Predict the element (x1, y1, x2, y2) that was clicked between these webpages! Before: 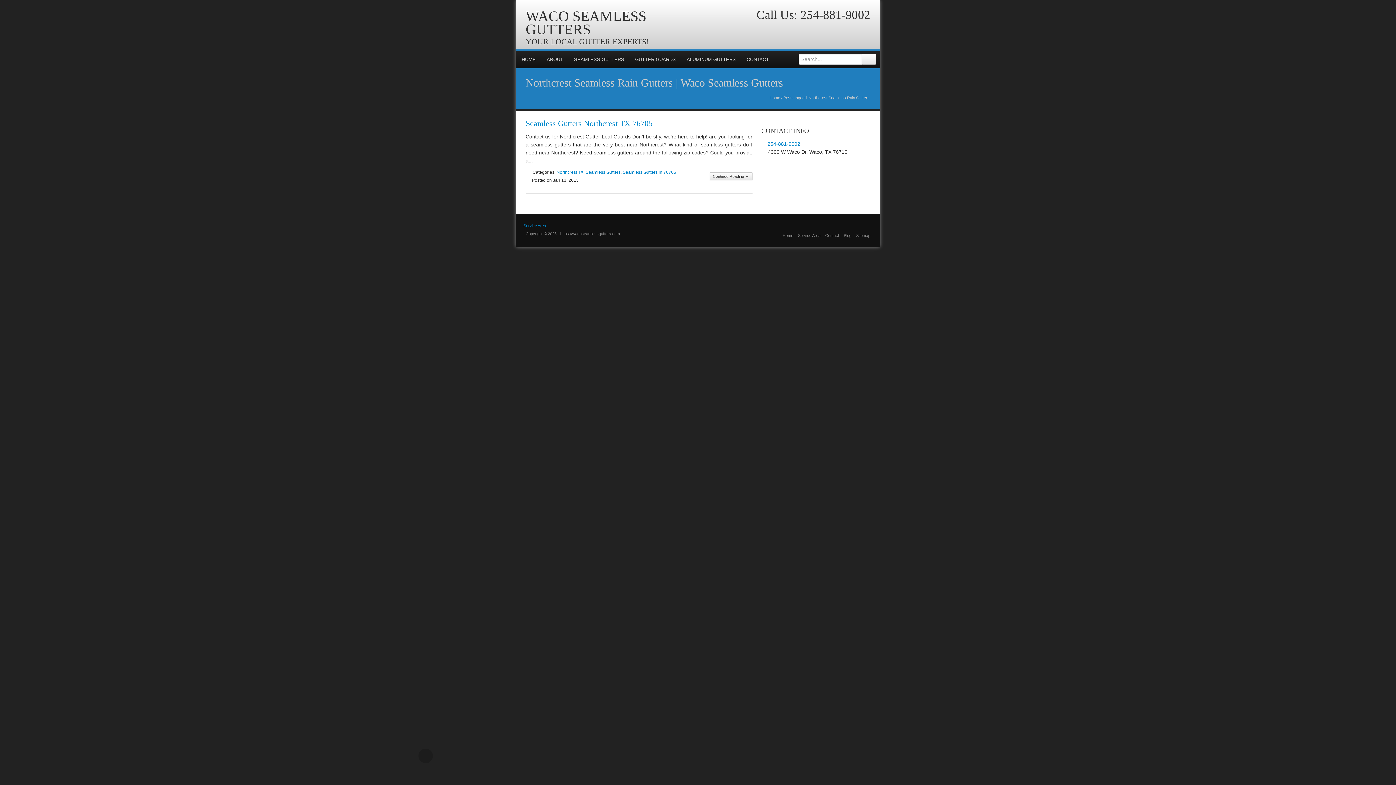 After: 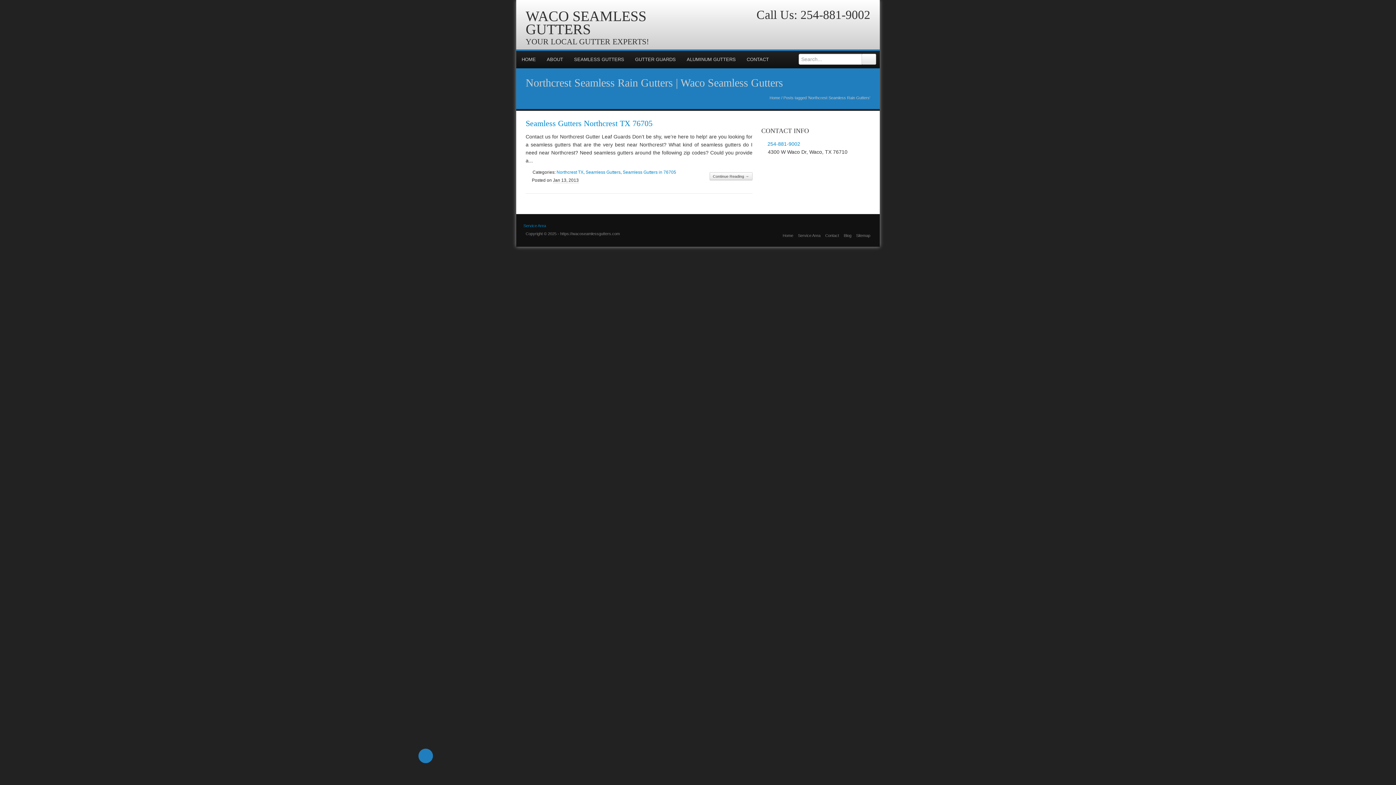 Action: bbox: (418, 749, 433, 763)